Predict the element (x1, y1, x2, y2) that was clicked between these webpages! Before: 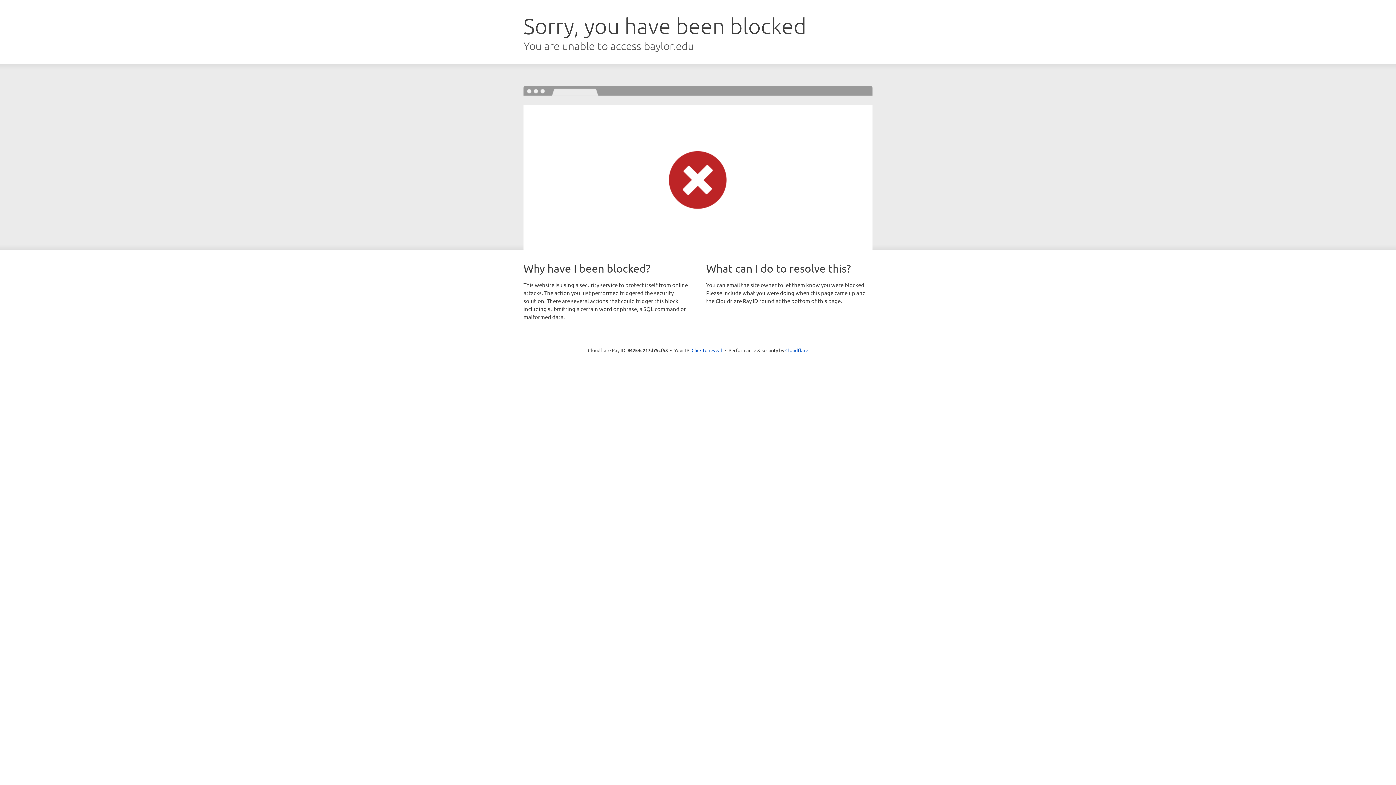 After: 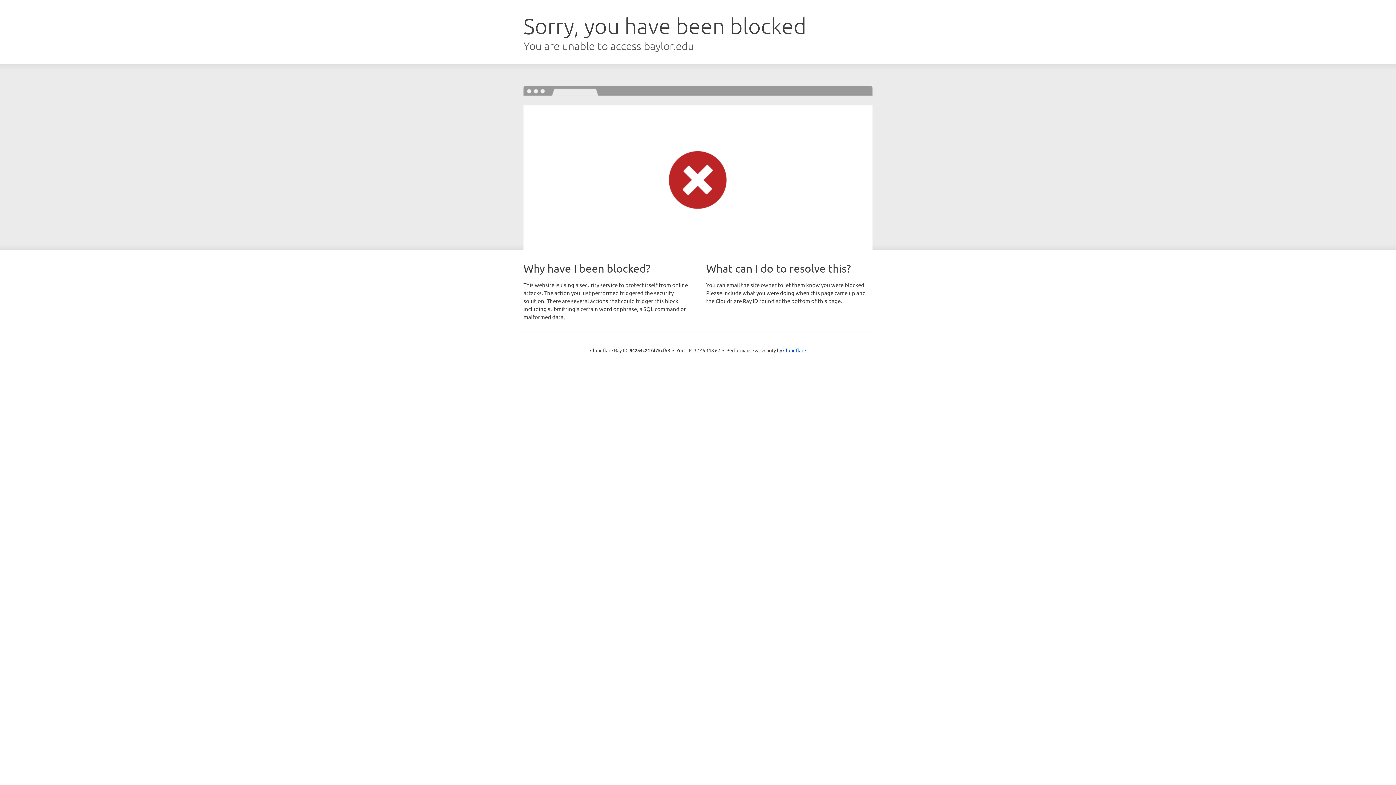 Action: label: Click to reveal bbox: (691, 346, 722, 353)